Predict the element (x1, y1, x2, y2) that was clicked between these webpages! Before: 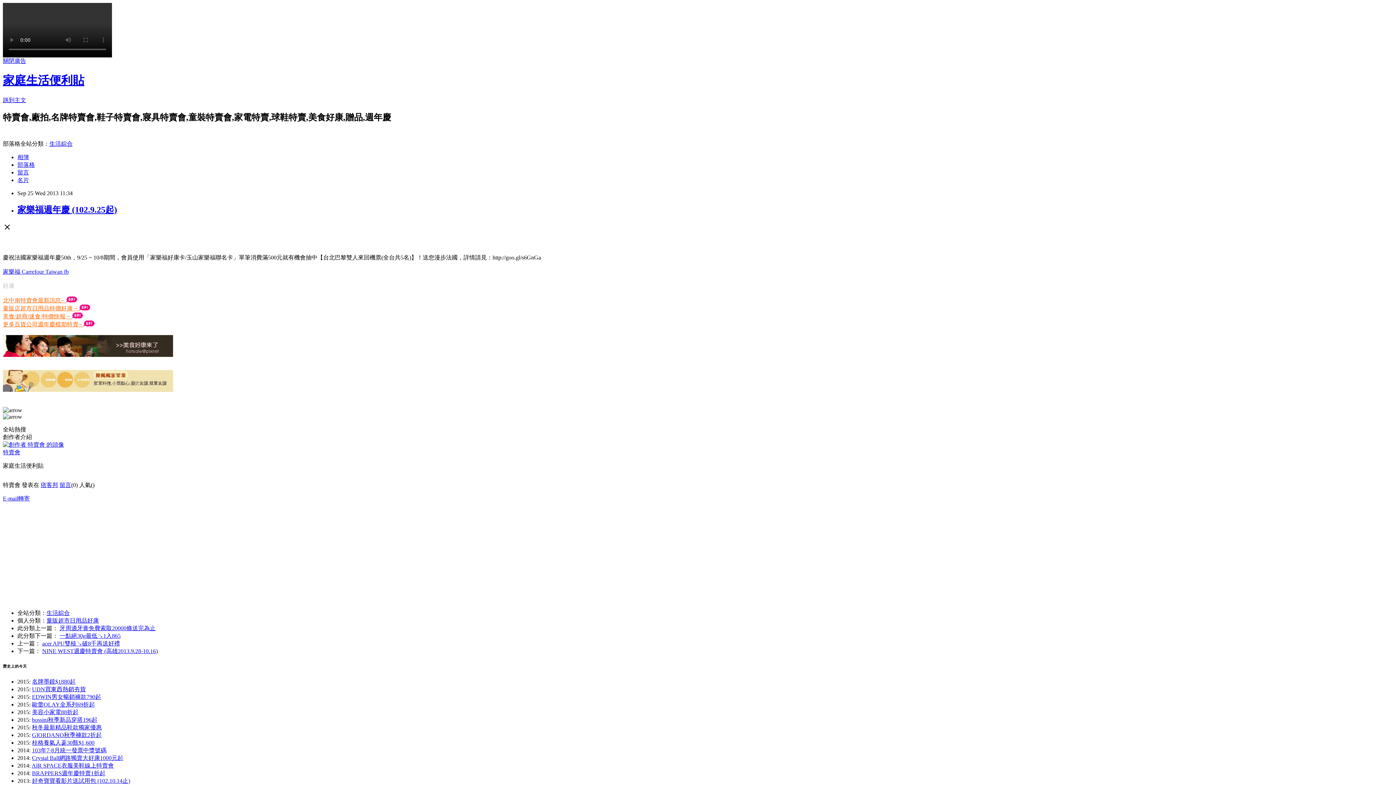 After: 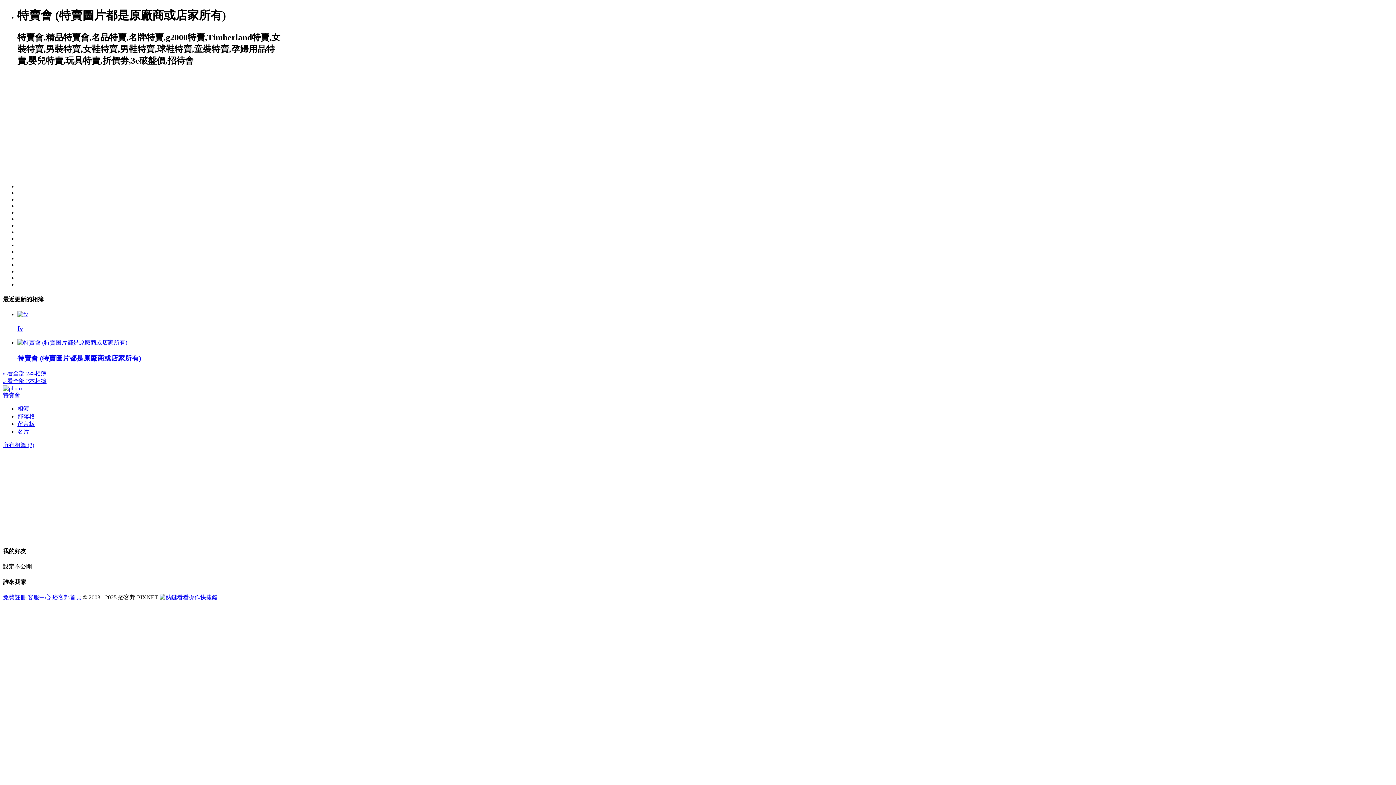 Action: bbox: (17, 154, 29, 160) label: 相簿